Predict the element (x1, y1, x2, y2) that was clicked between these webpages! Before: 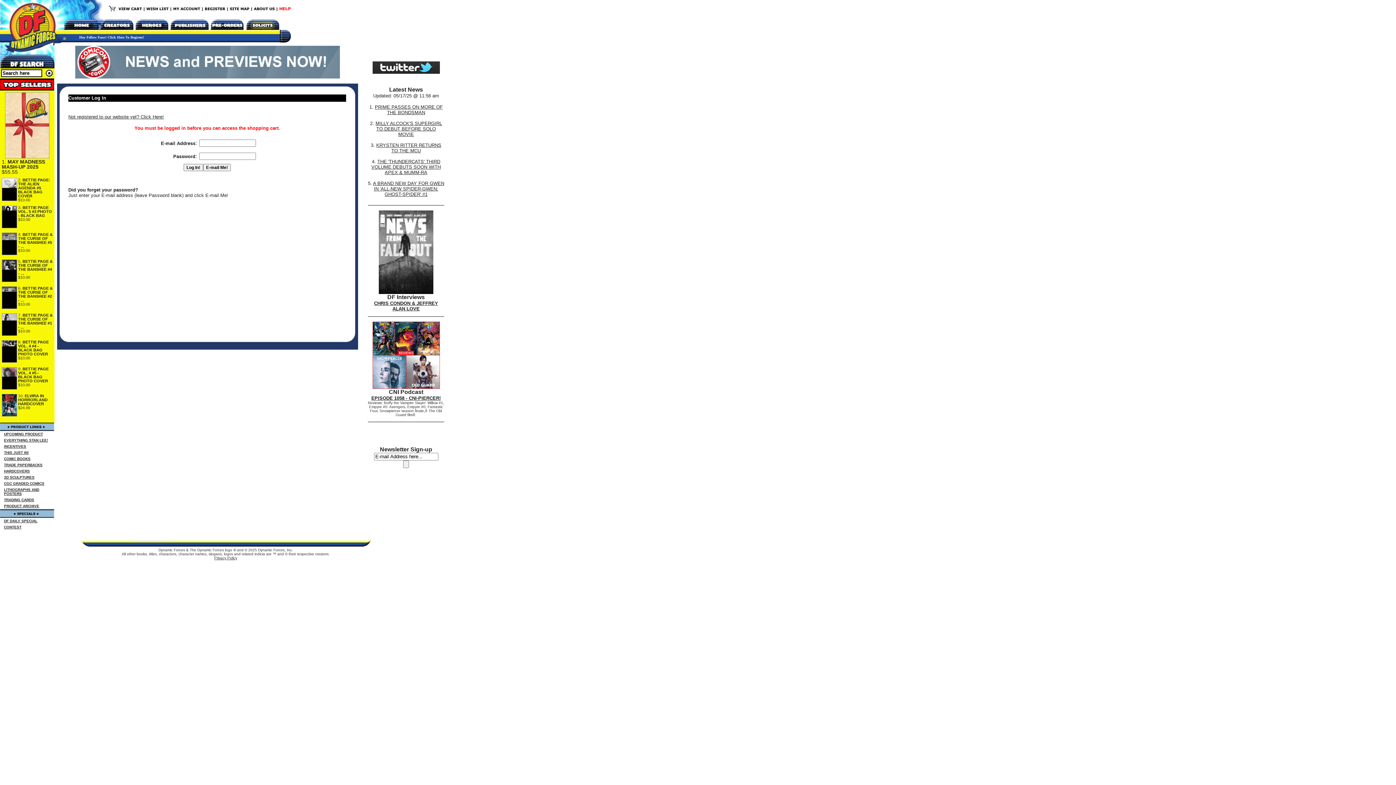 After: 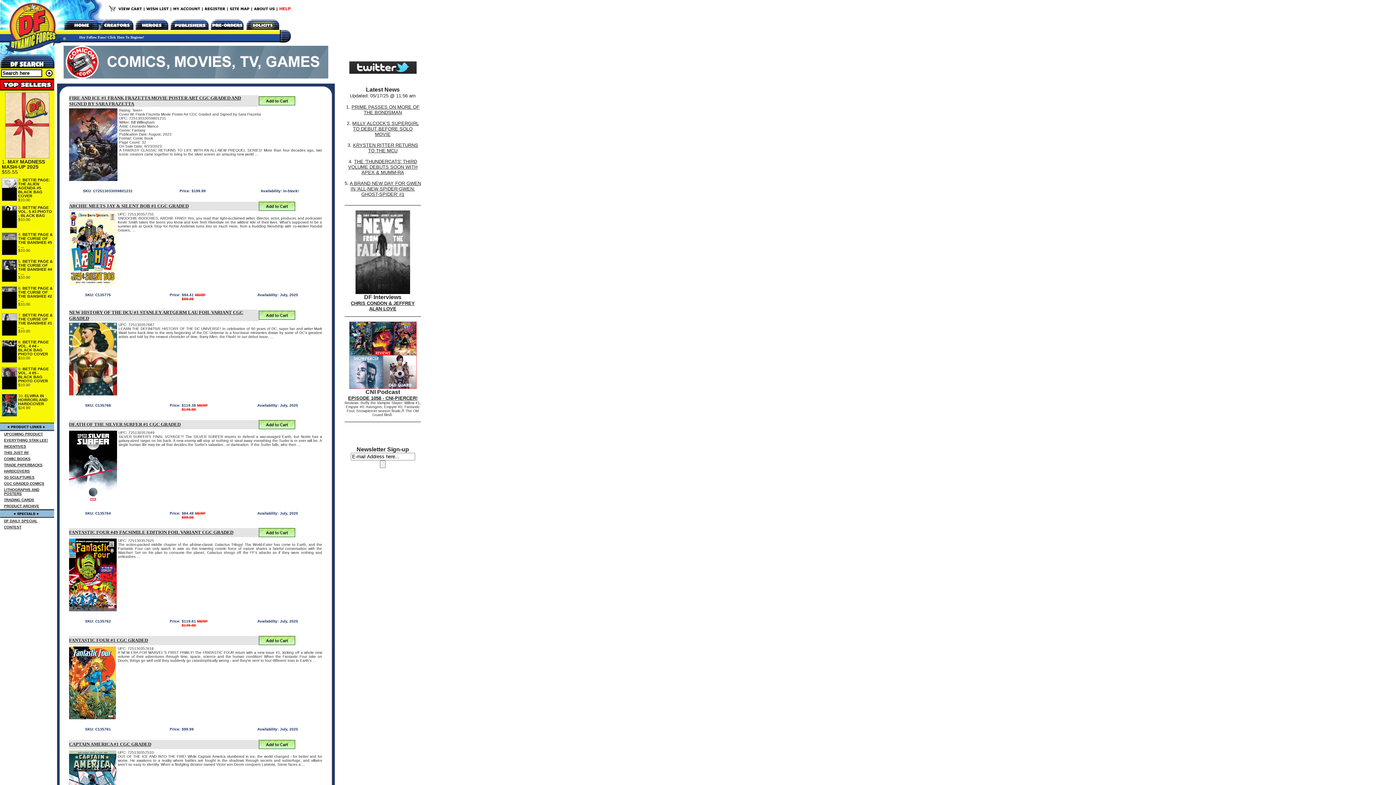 Action: label: CGC GRADED COMICS bbox: (4, 481, 44, 485)